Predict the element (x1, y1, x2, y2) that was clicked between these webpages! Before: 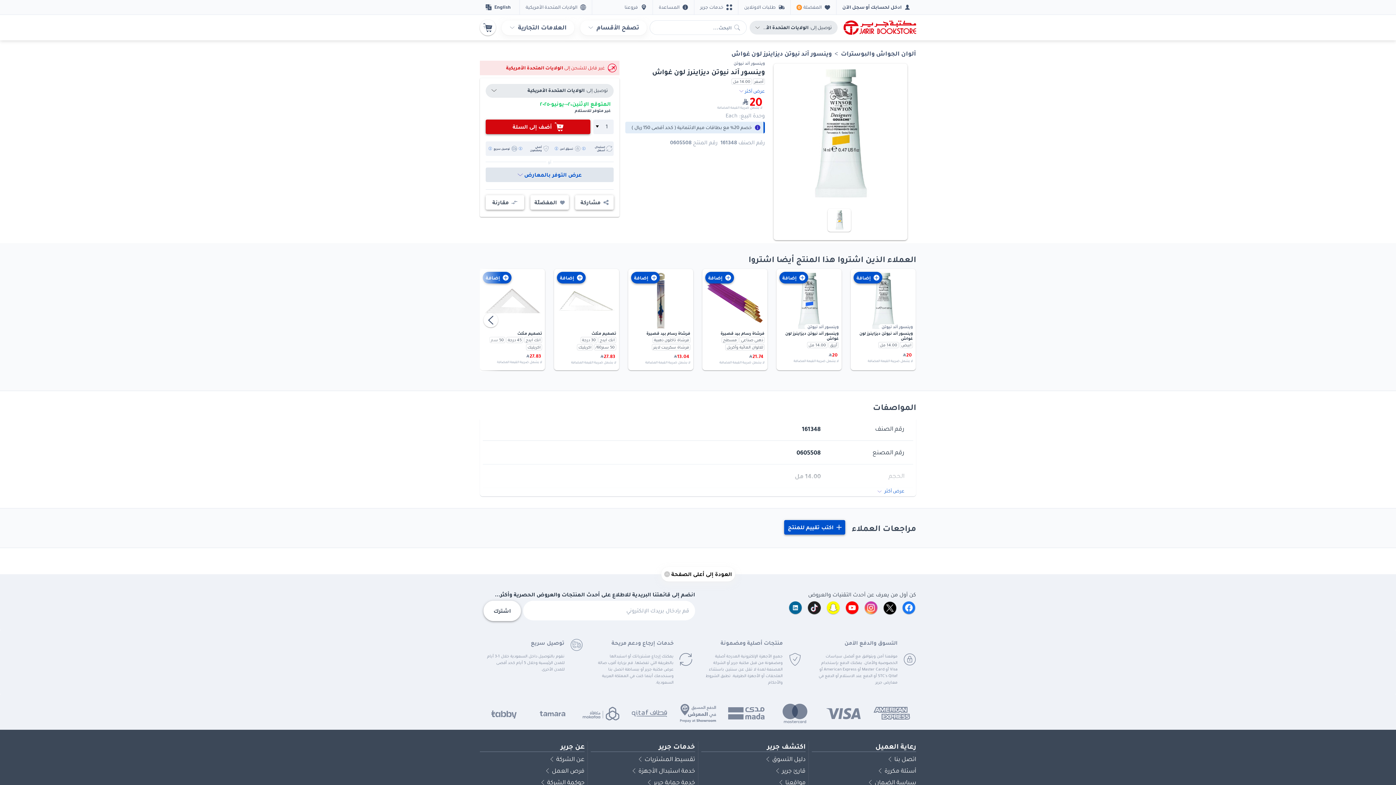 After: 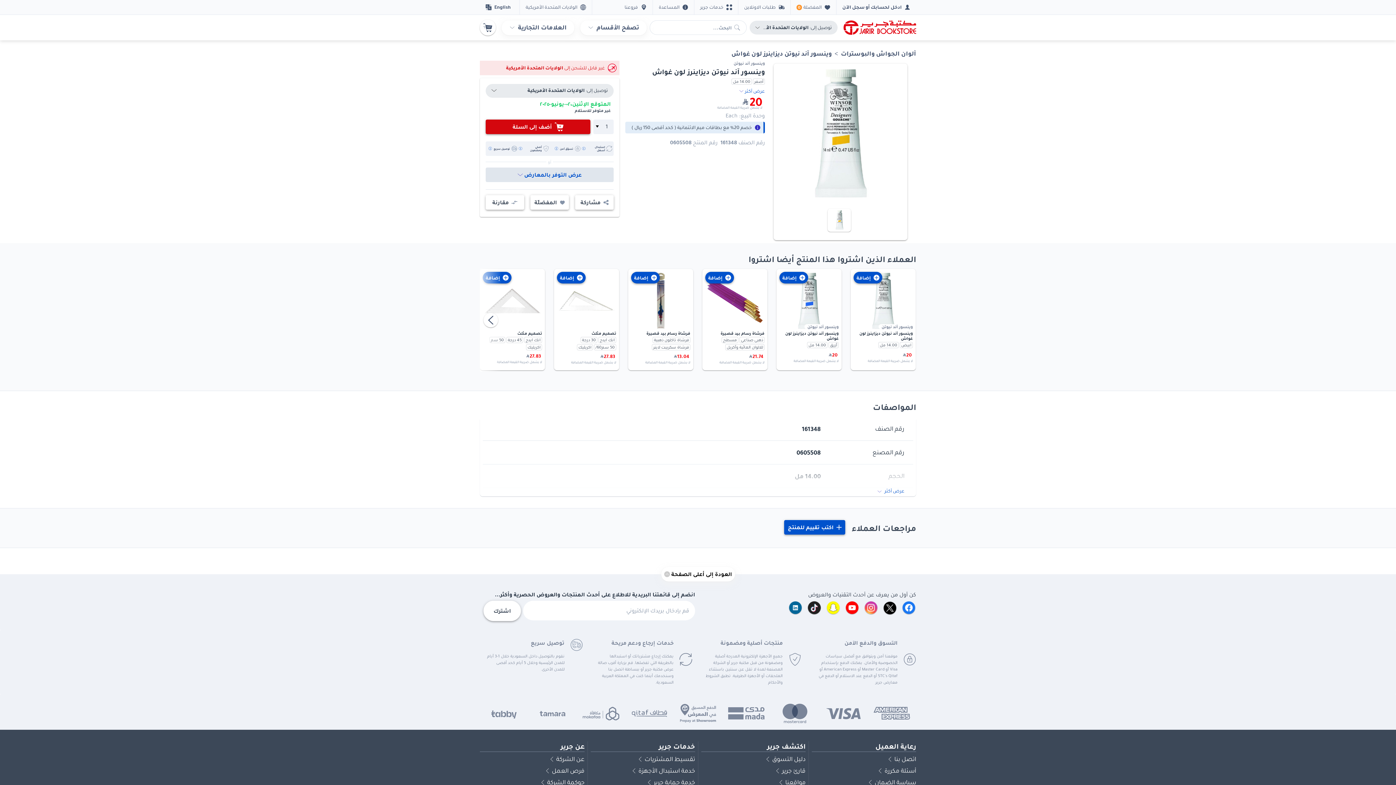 Action: bbox: (807, 601, 821, 615)